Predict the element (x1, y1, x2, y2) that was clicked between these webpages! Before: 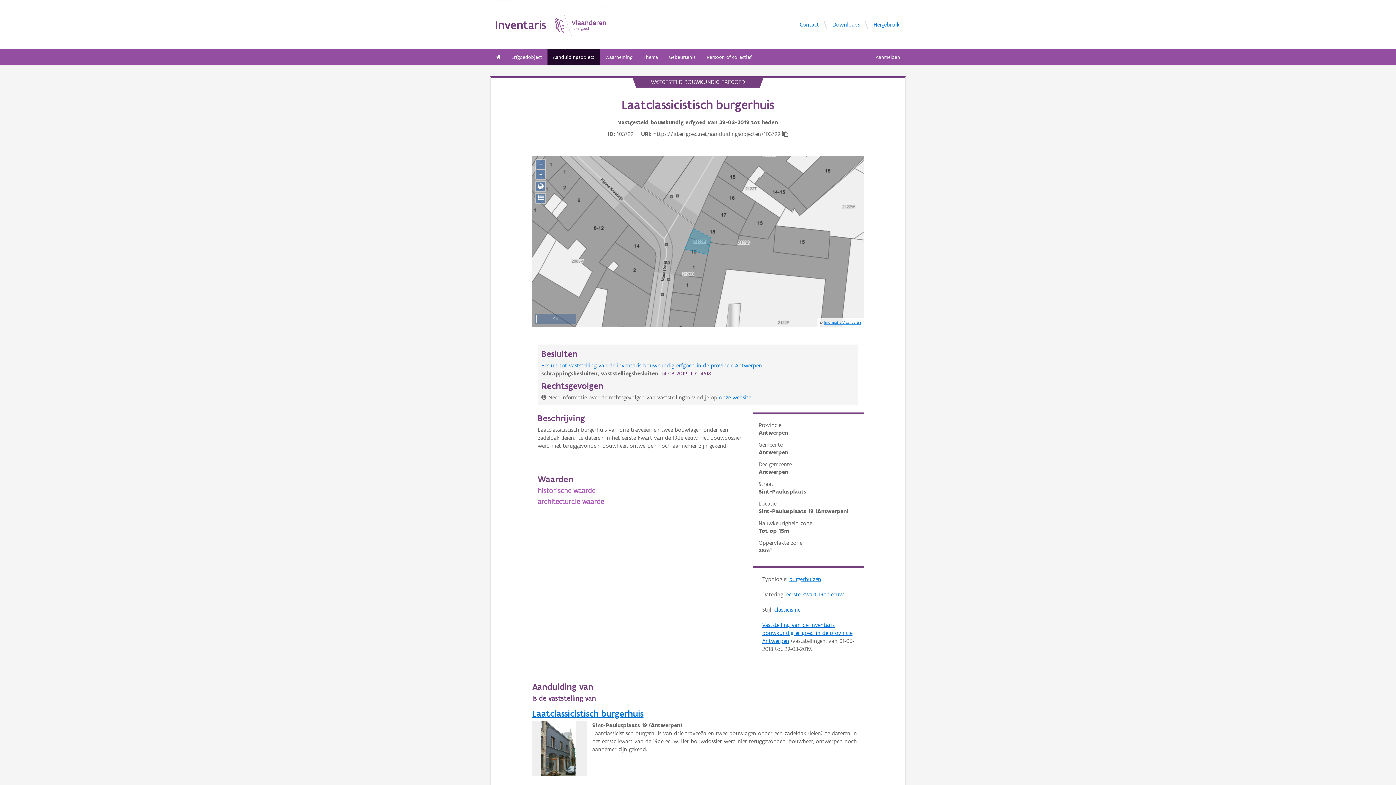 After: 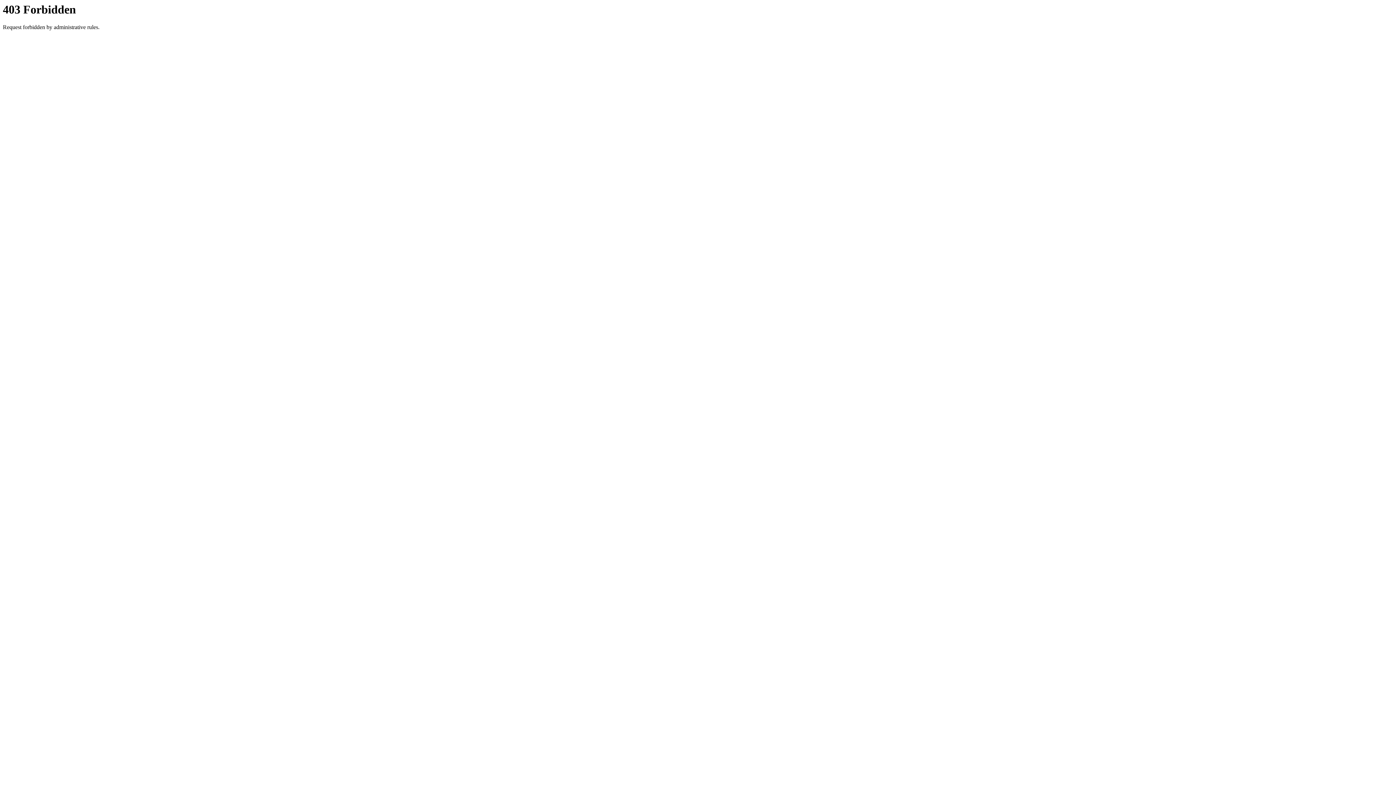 Action: label: onze website bbox: (719, 394, 751, 401)